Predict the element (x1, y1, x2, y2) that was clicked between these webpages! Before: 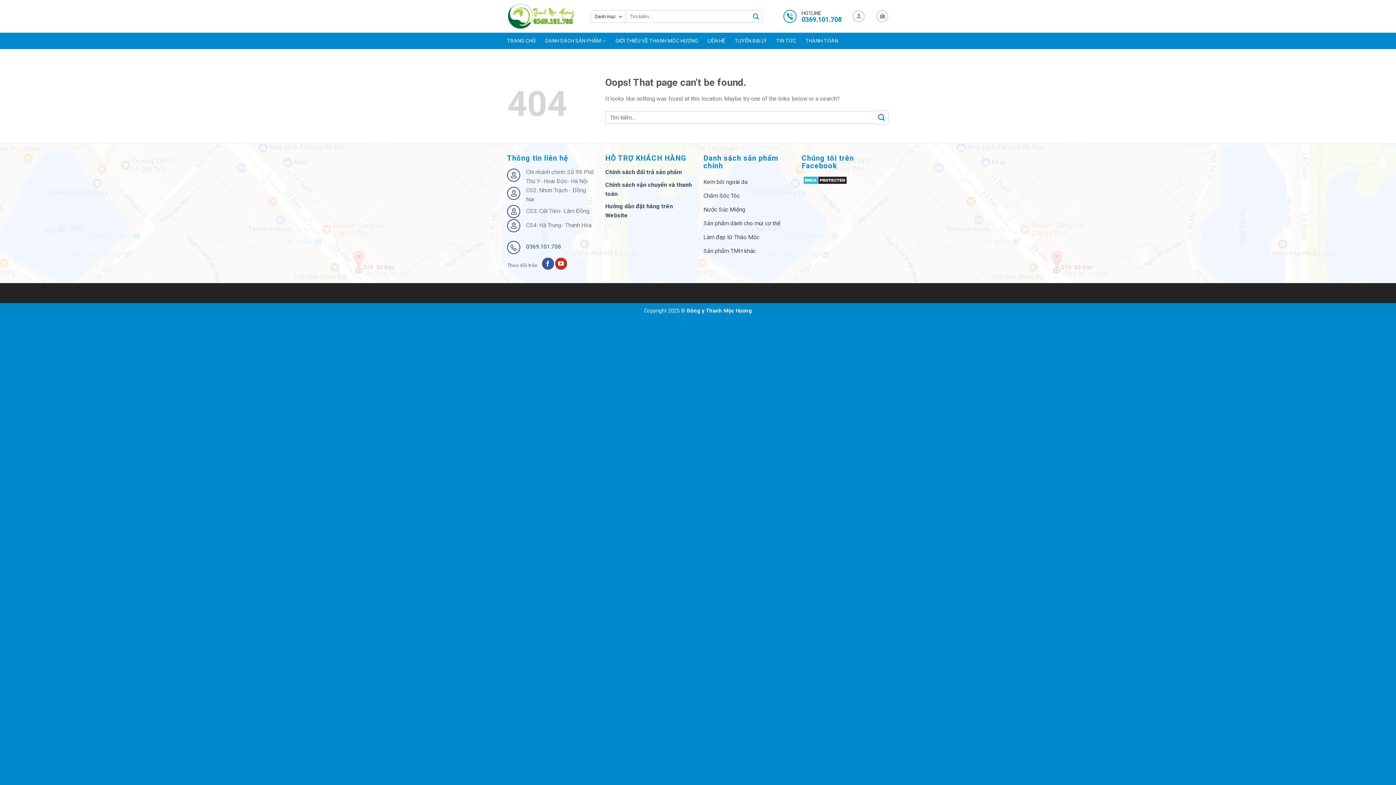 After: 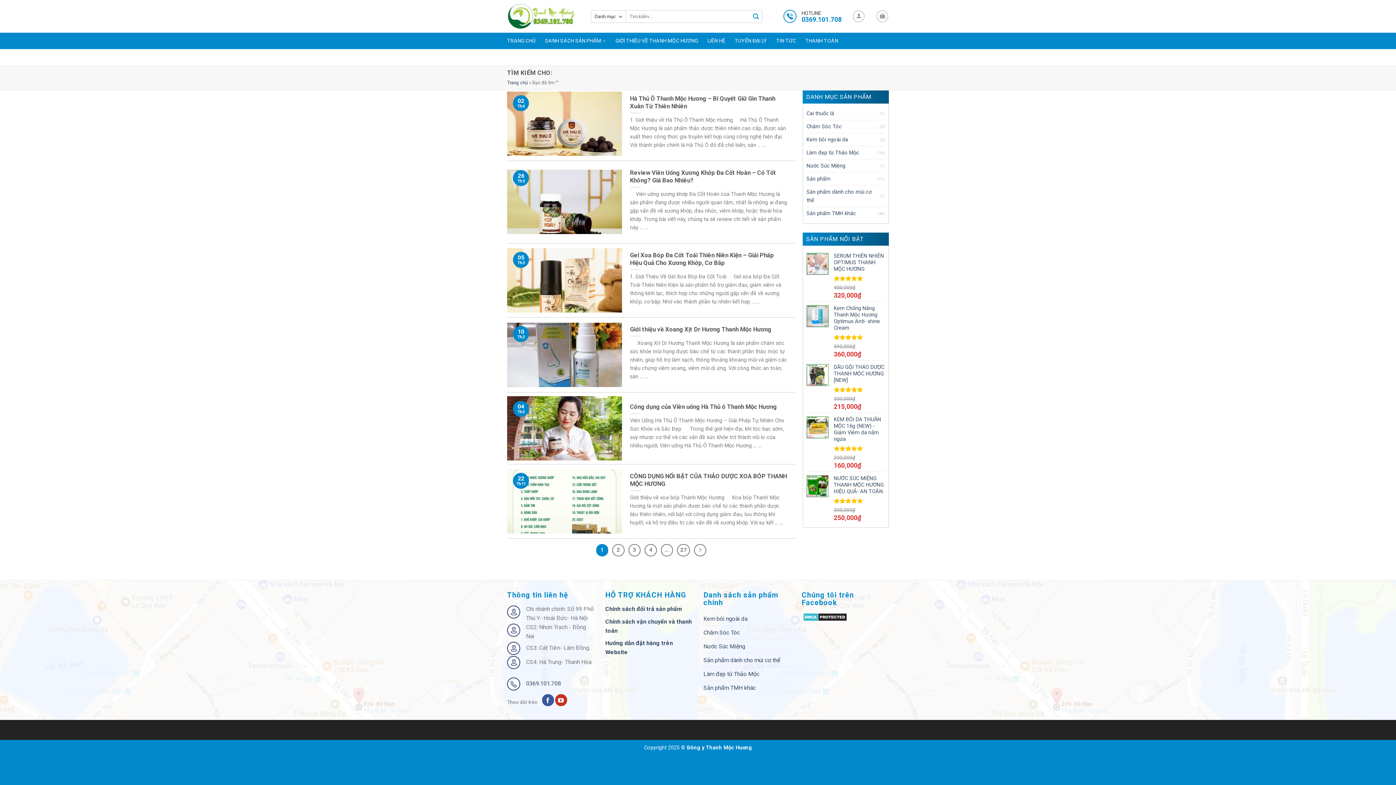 Action: bbox: (874, 110, 889, 124)